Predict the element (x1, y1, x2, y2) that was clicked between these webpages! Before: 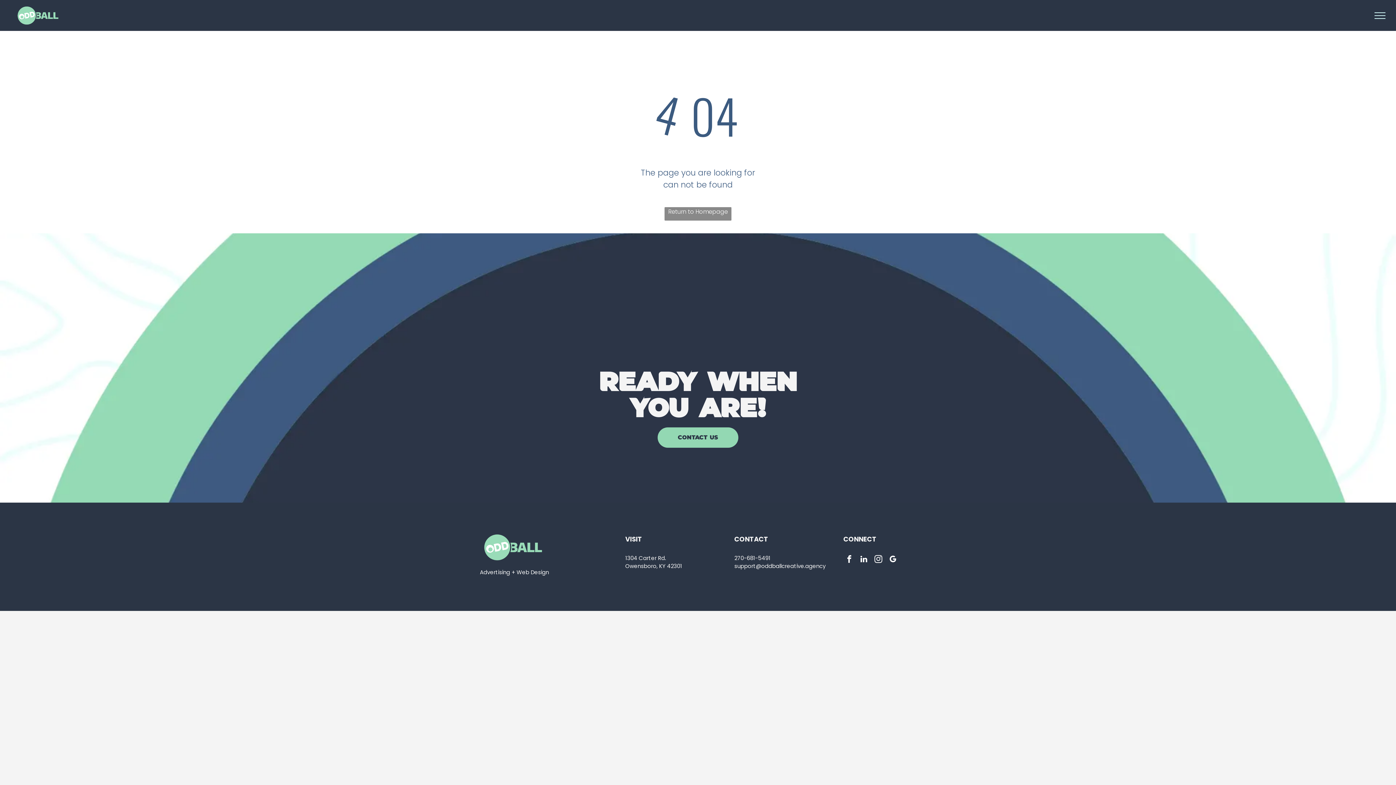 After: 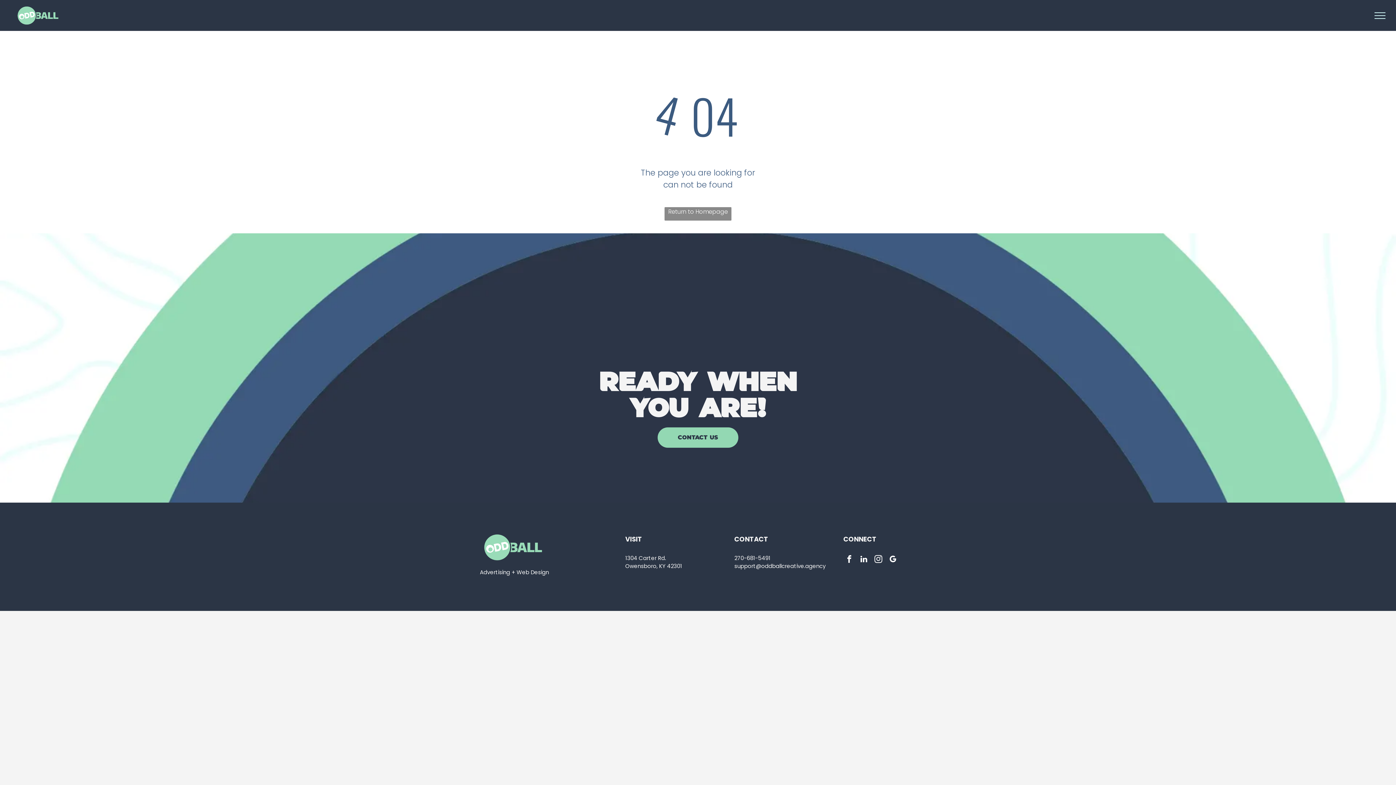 Action: label: facebook bbox: (843, 553, 855, 567)